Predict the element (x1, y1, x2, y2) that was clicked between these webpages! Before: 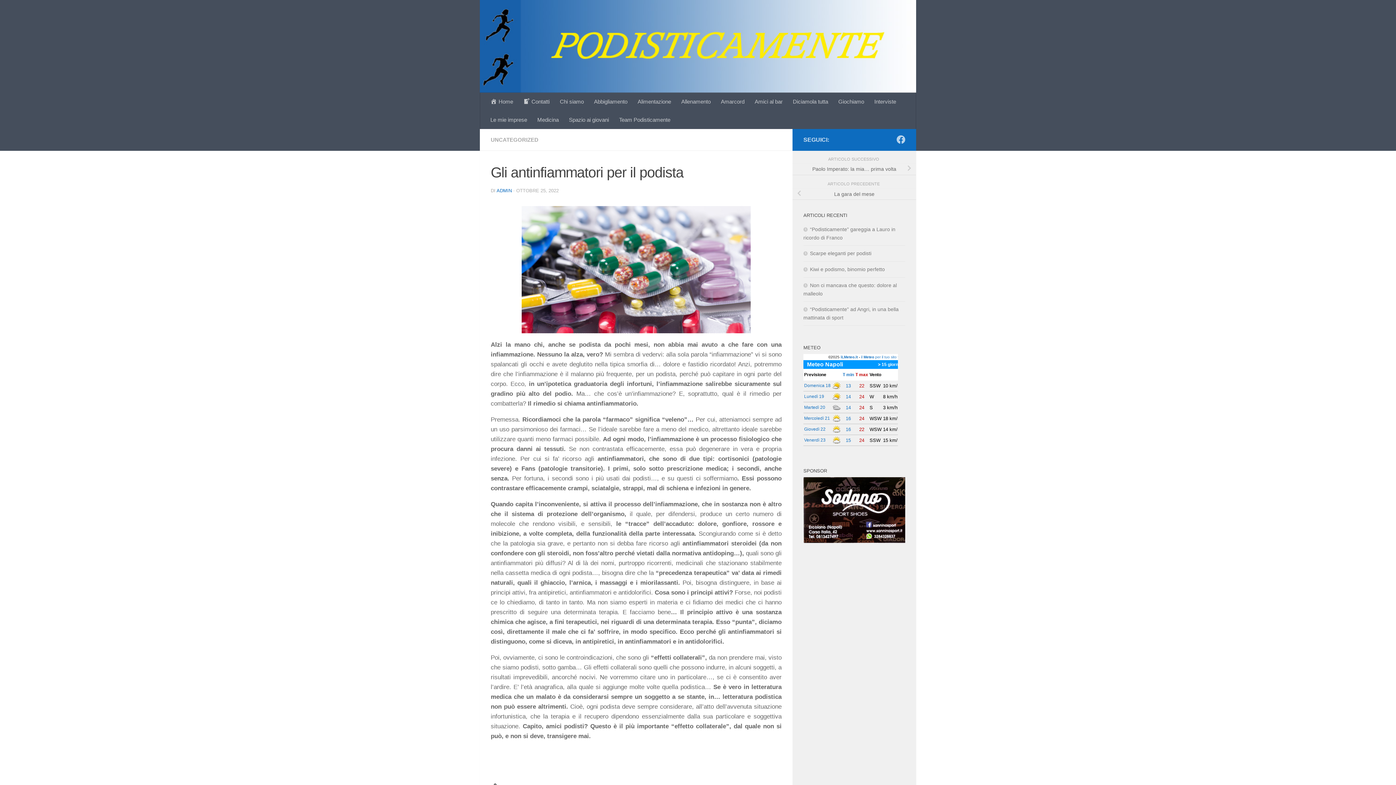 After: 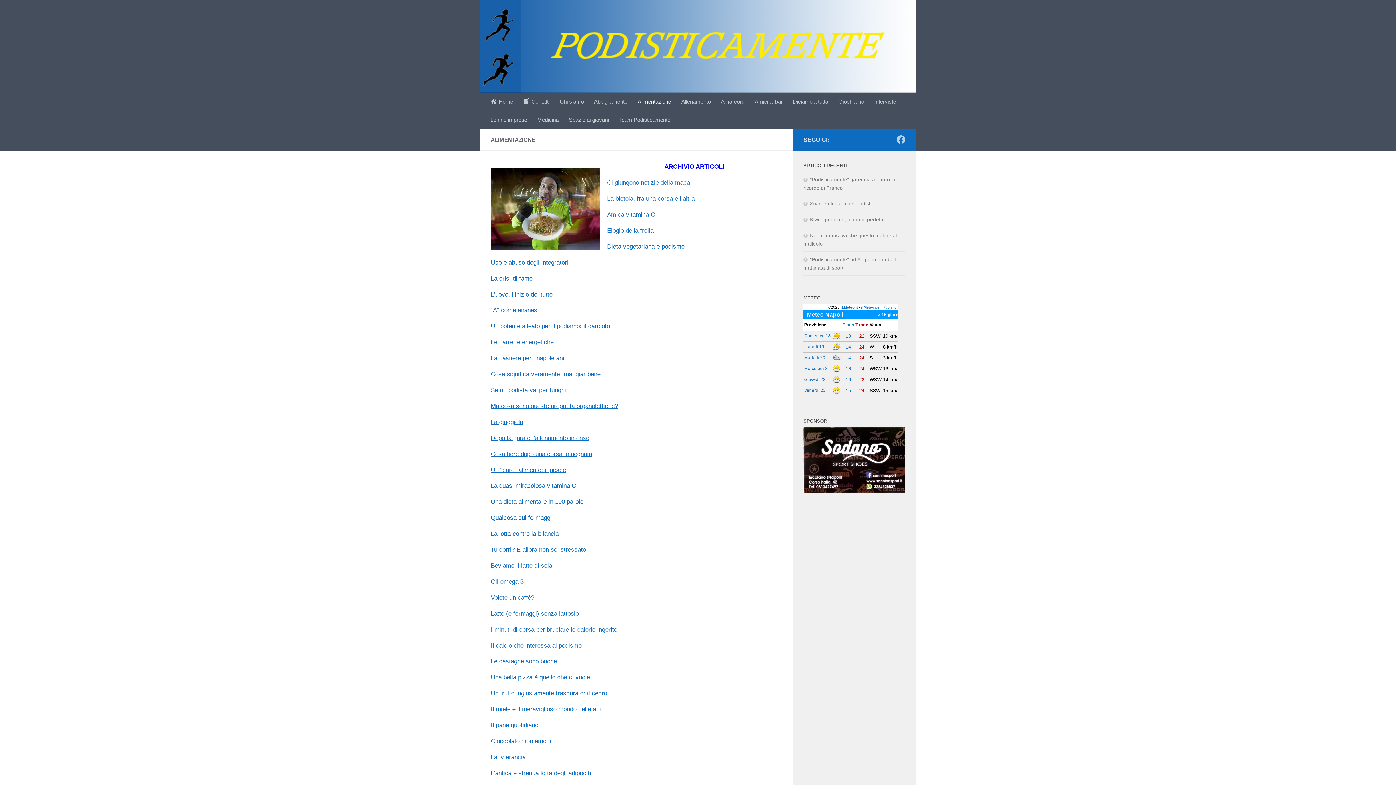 Action: label: Alimentazione bbox: (632, 92, 676, 111)